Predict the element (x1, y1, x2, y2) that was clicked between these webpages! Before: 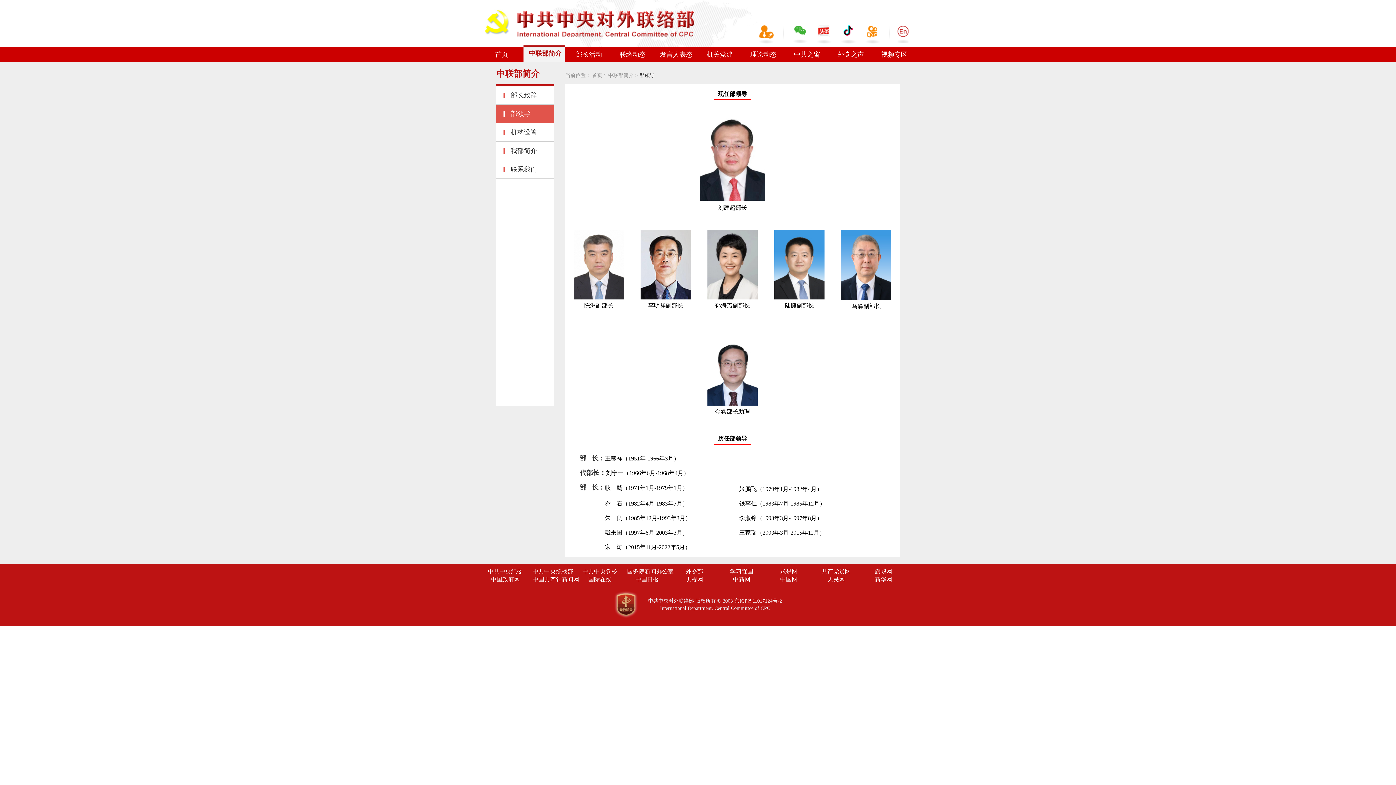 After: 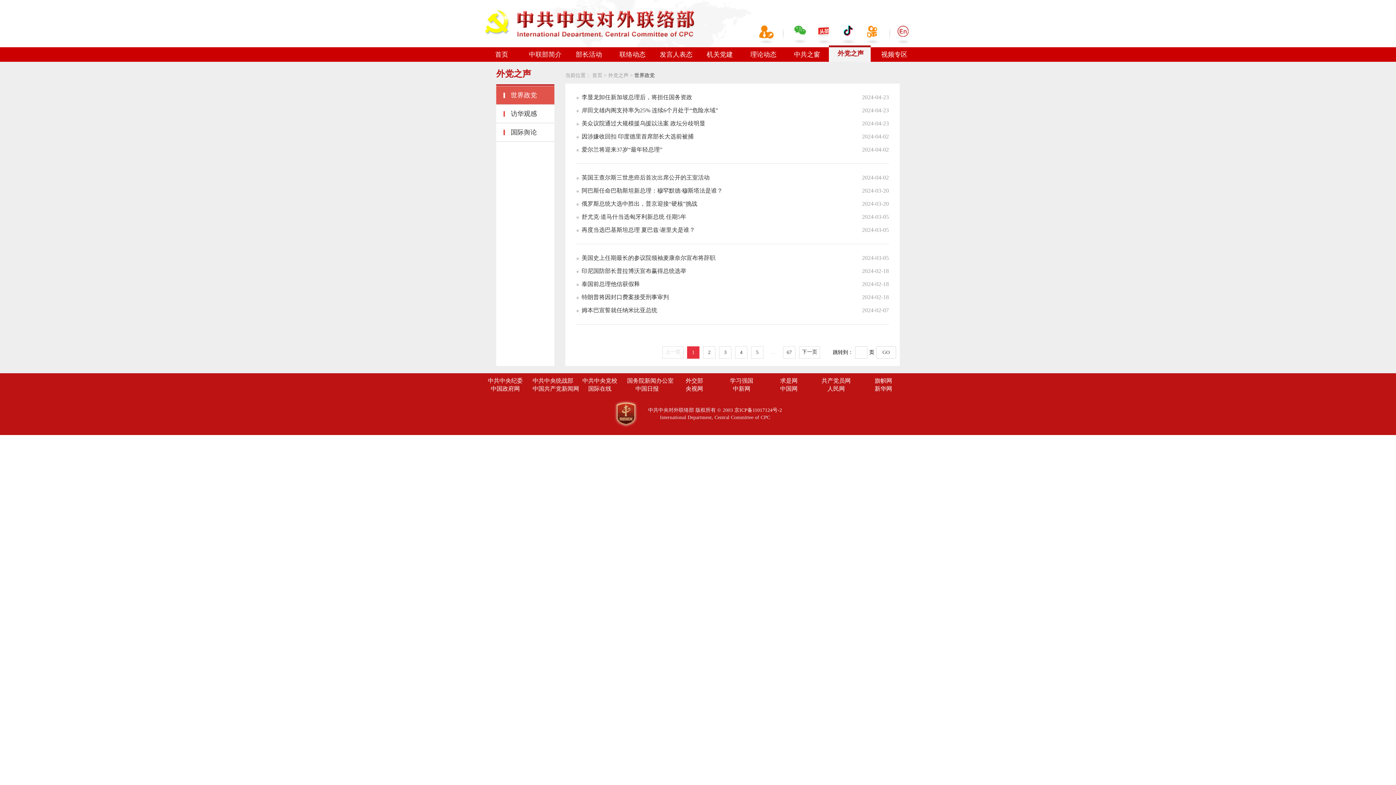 Action: bbox: (837, 50, 864, 58) label: 外党之声